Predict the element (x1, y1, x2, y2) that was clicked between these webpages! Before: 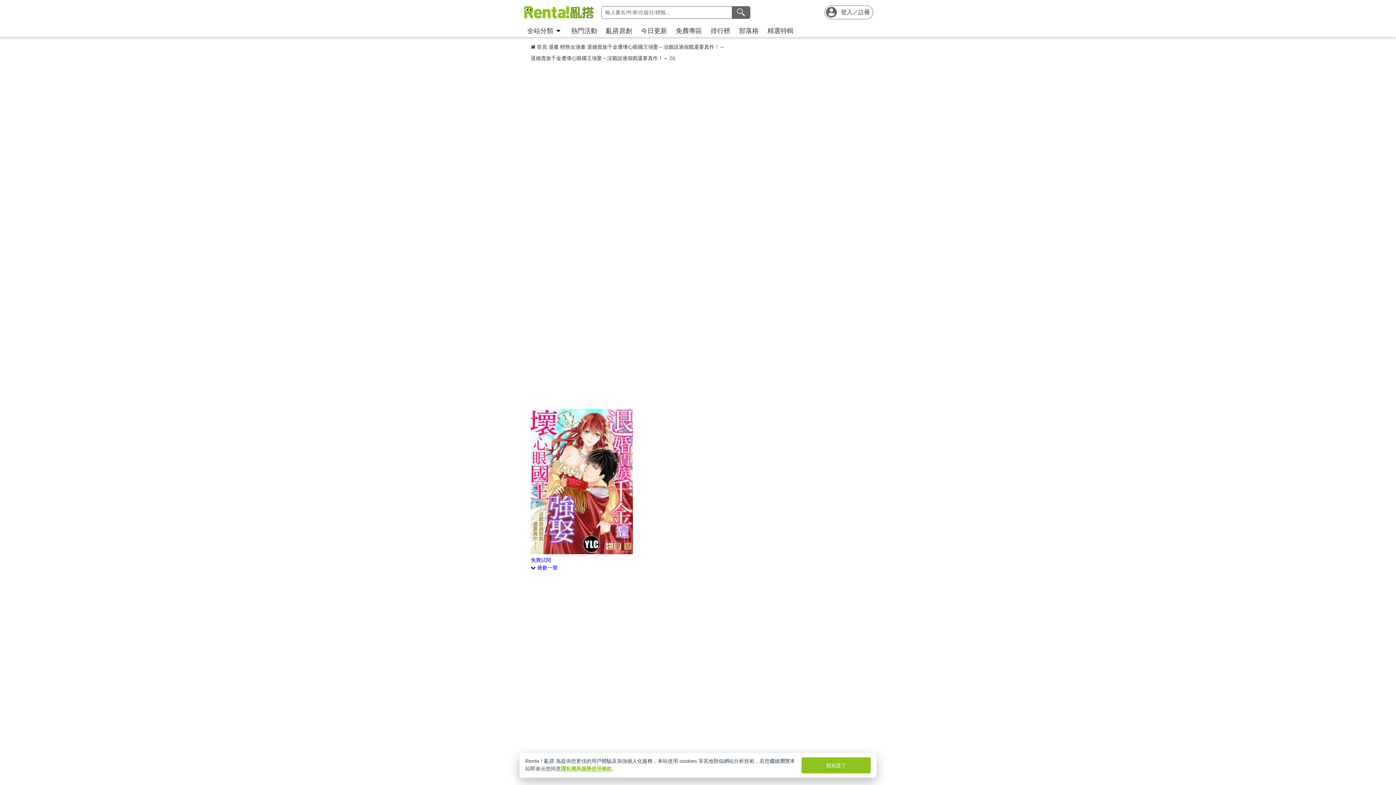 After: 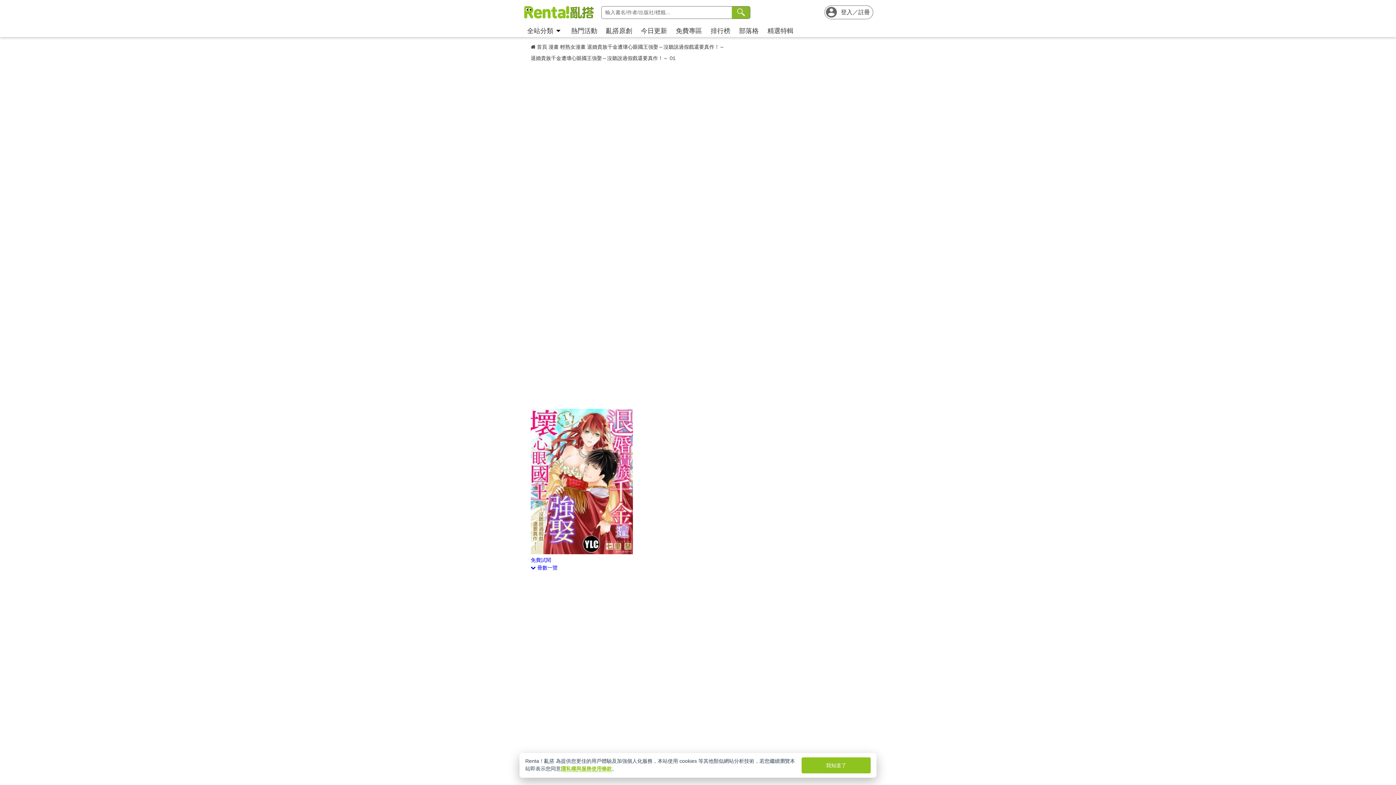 Action: bbox: (732, 6, 750, 18) label: search